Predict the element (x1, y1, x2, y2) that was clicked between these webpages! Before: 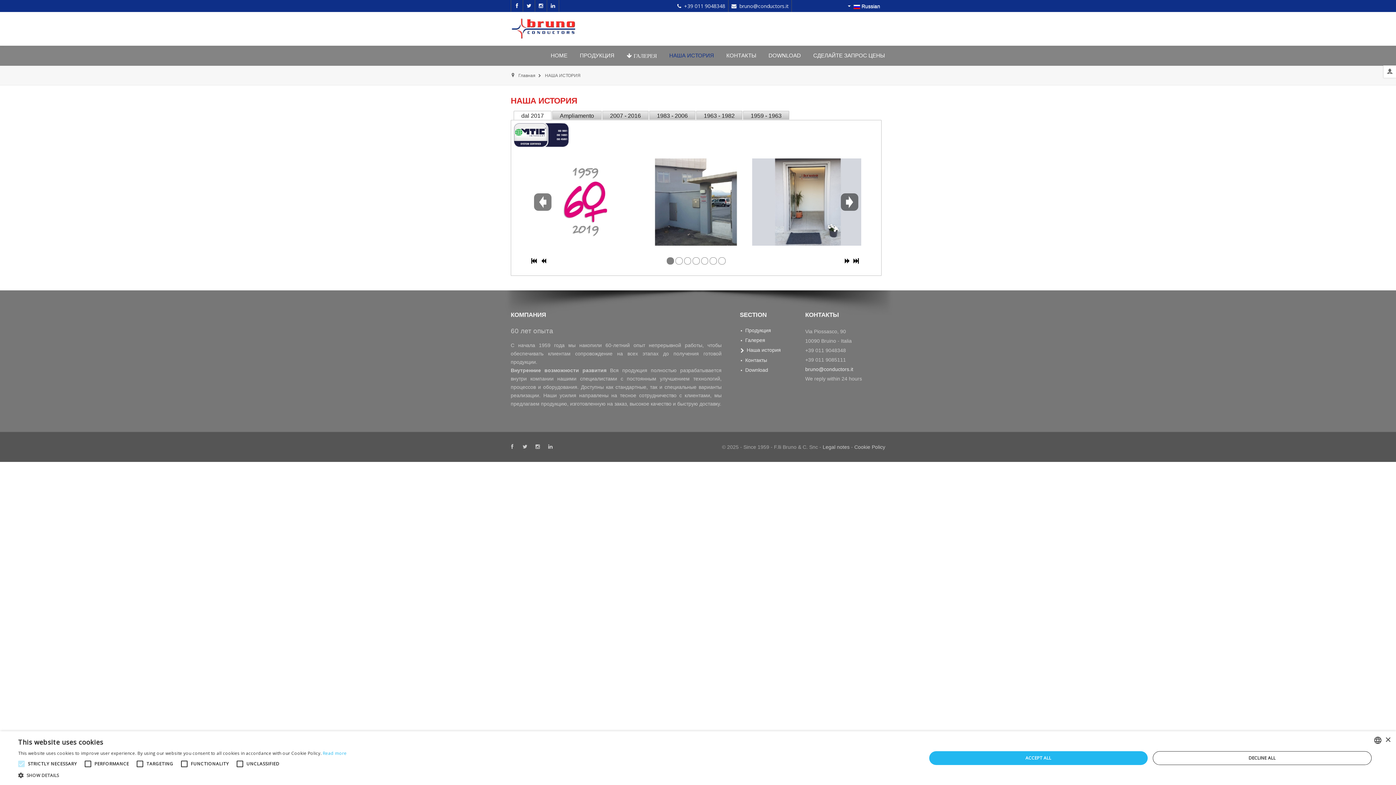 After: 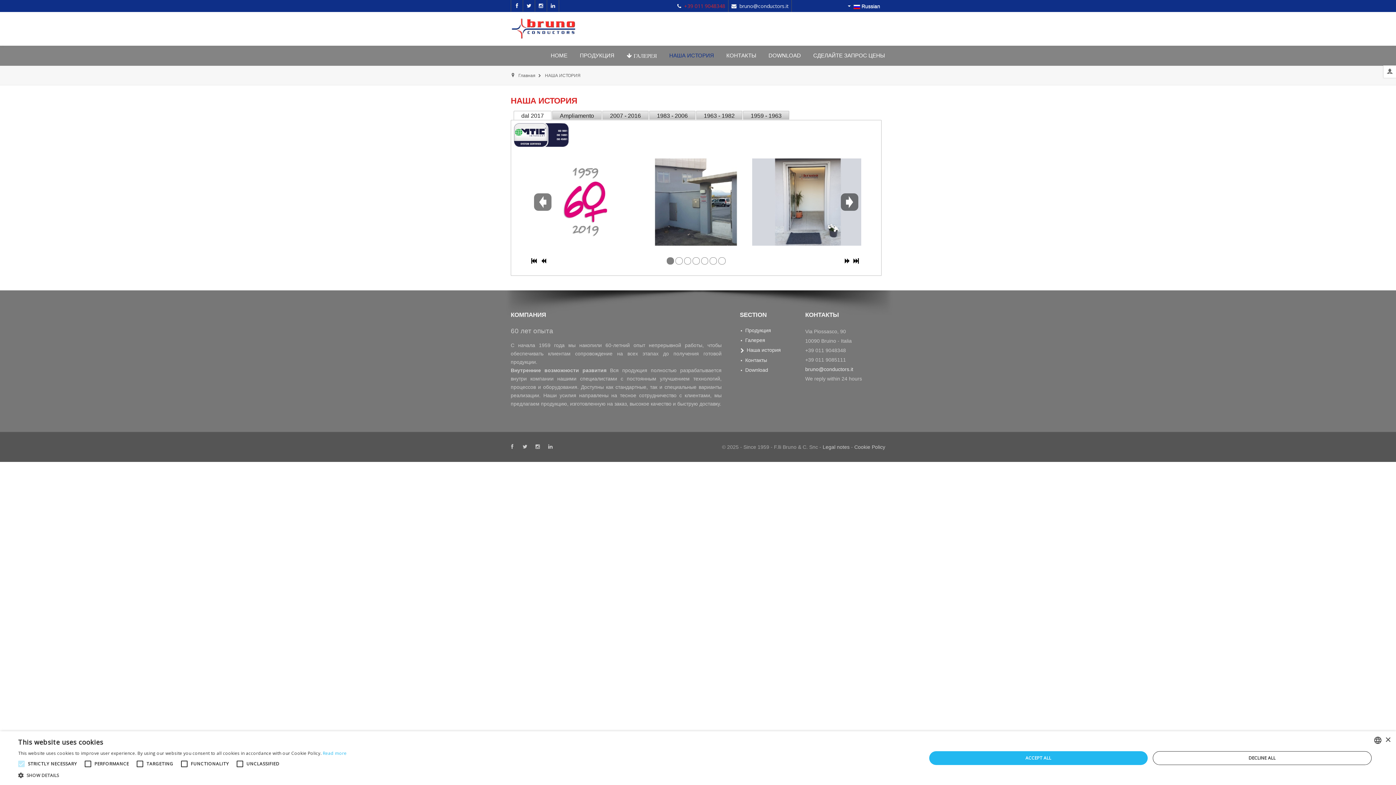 Action: bbox: (684, 2, 725, 9) label: +39 011 9048348